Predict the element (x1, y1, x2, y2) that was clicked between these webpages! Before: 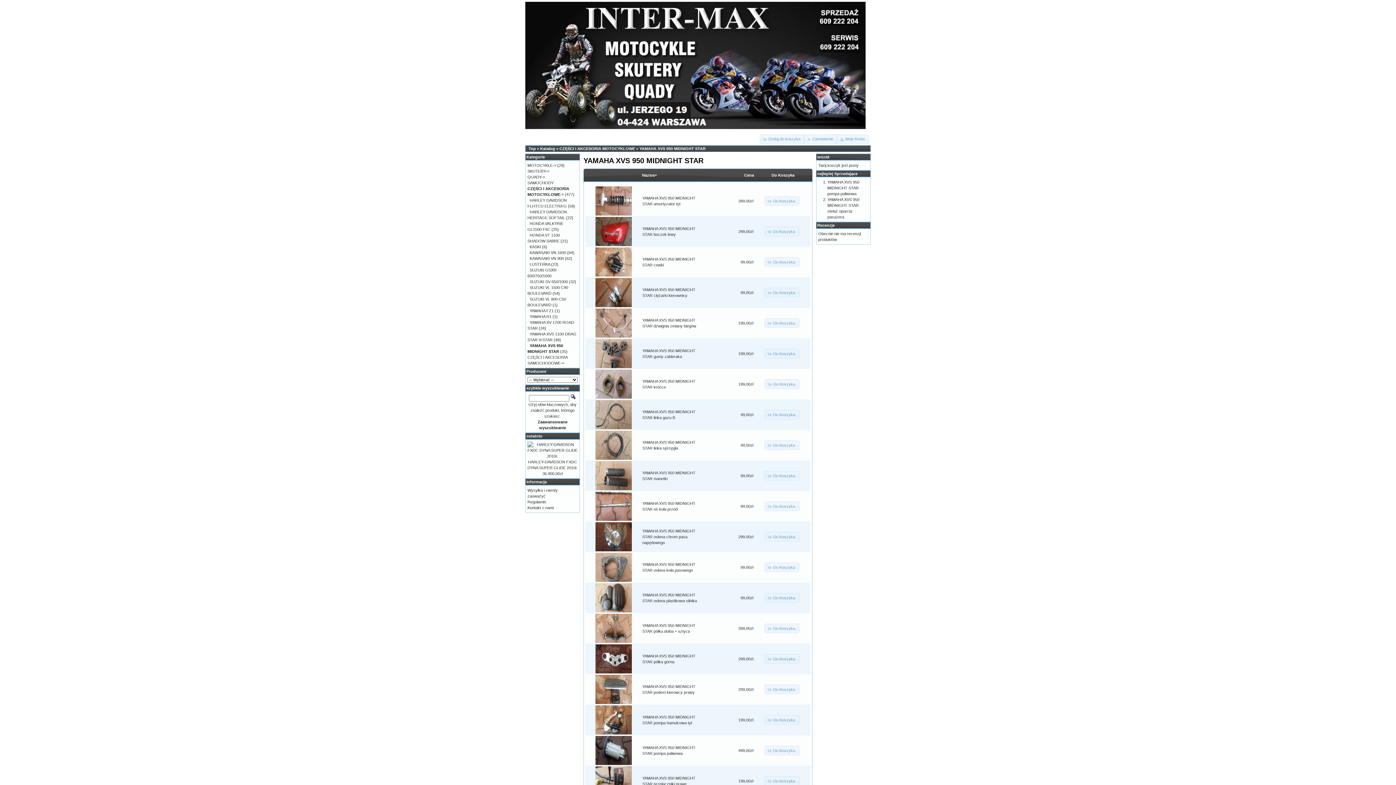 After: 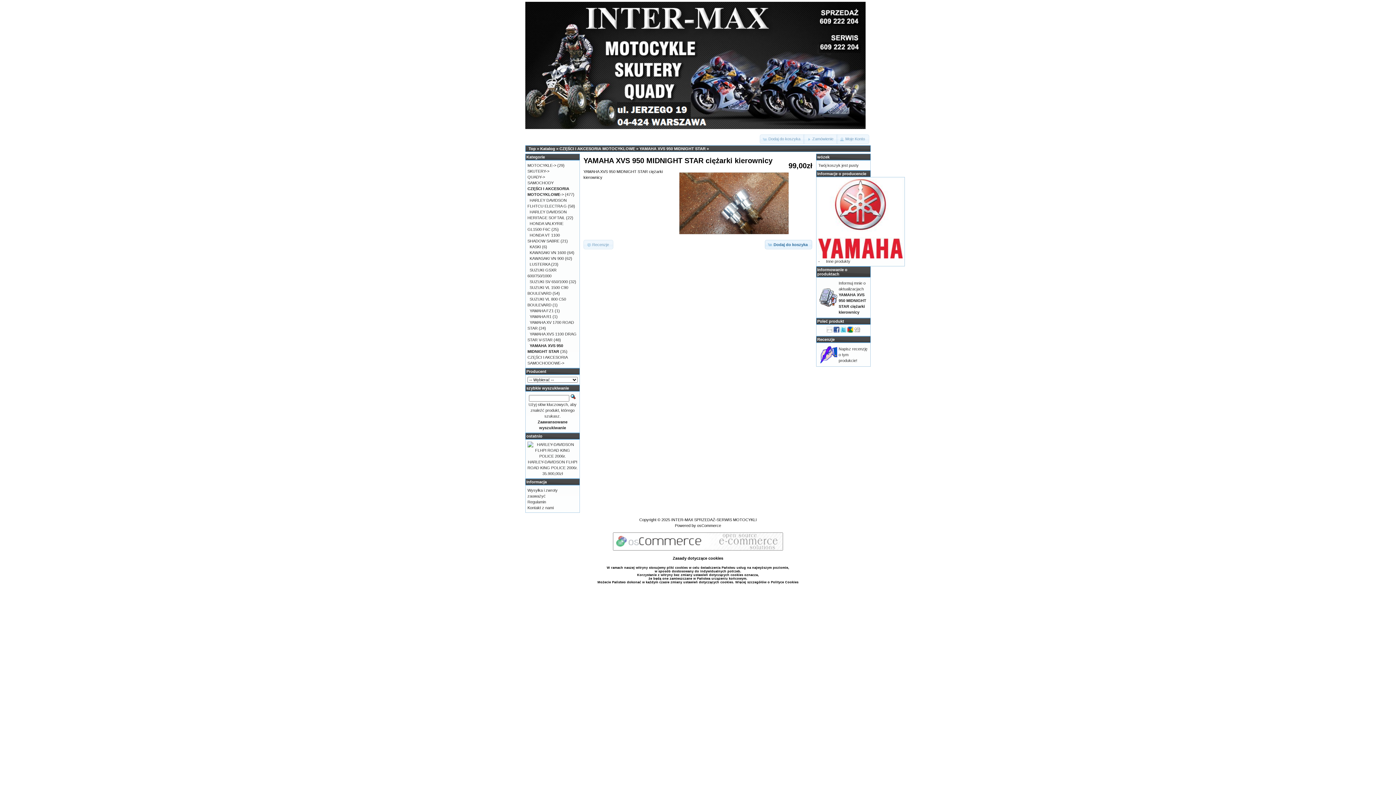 Action: bbox: (595, 303, 632, 308)